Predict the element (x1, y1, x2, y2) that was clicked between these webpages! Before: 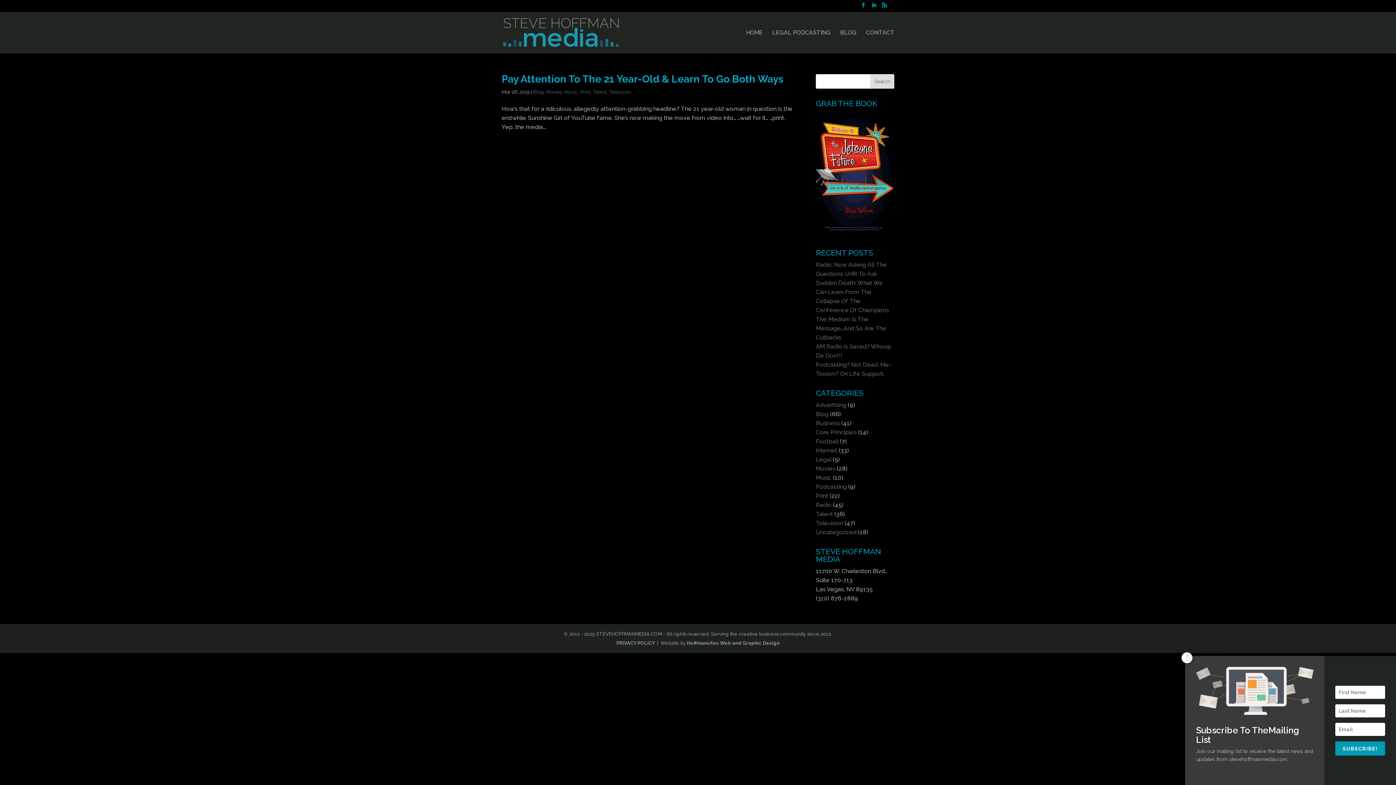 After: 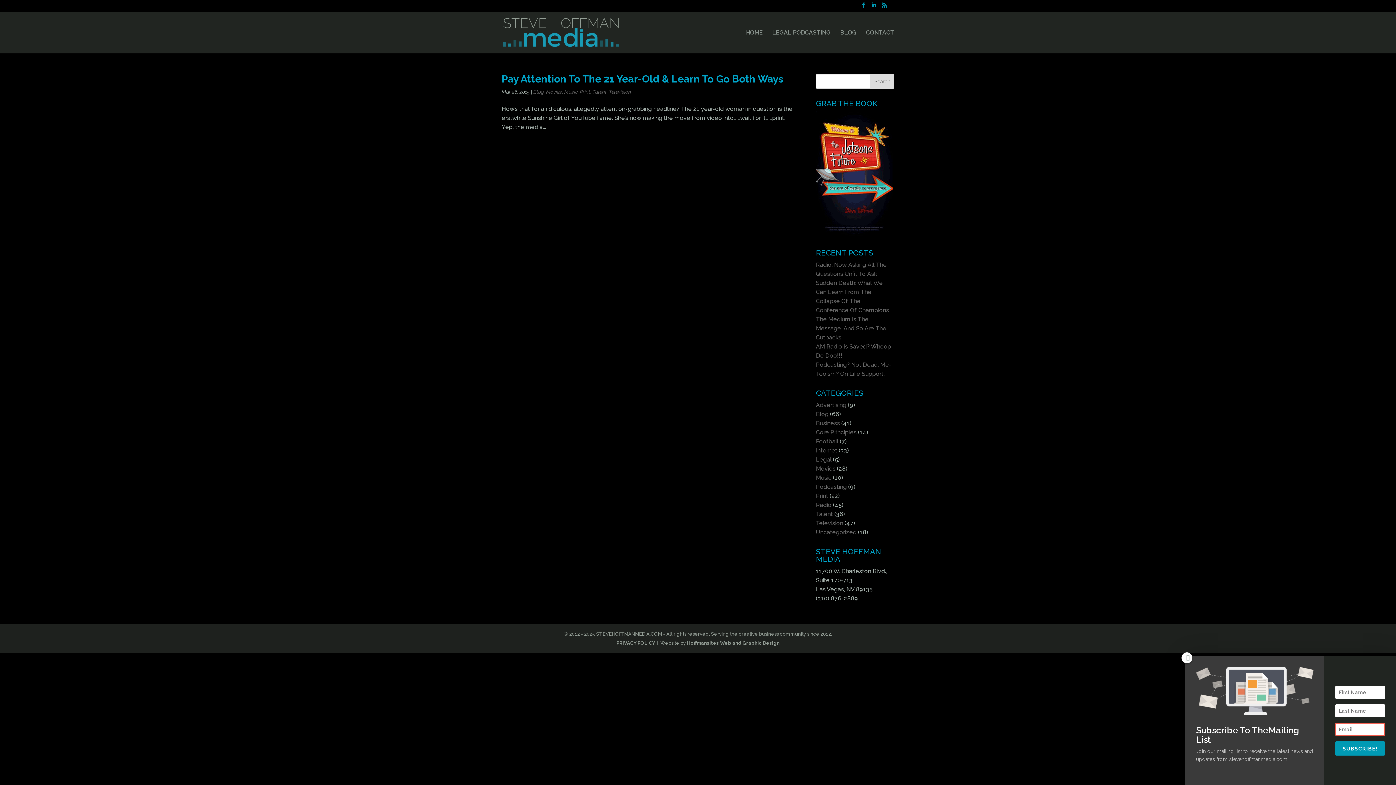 Action: label: SUBSCRIBE! bbox: (1335, 751, 1385, 765)